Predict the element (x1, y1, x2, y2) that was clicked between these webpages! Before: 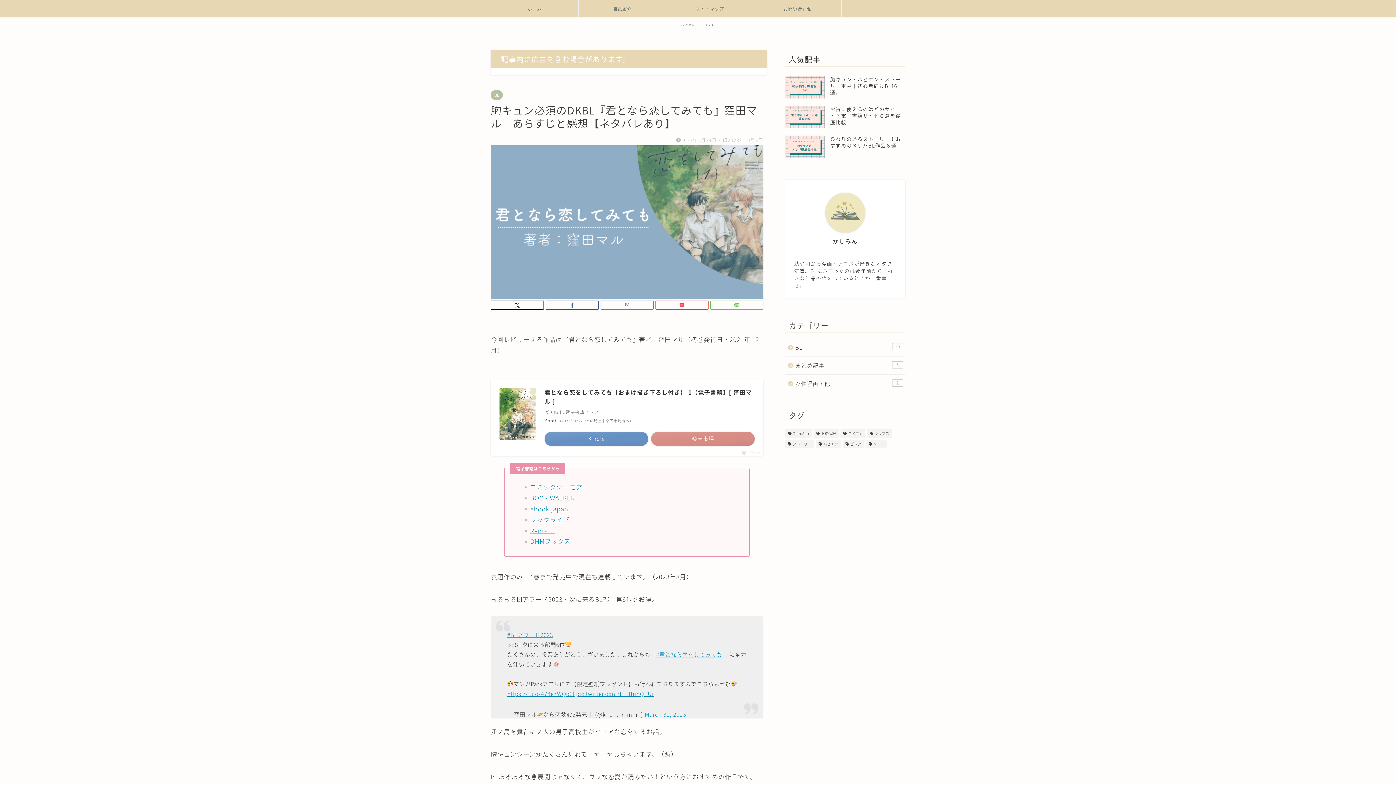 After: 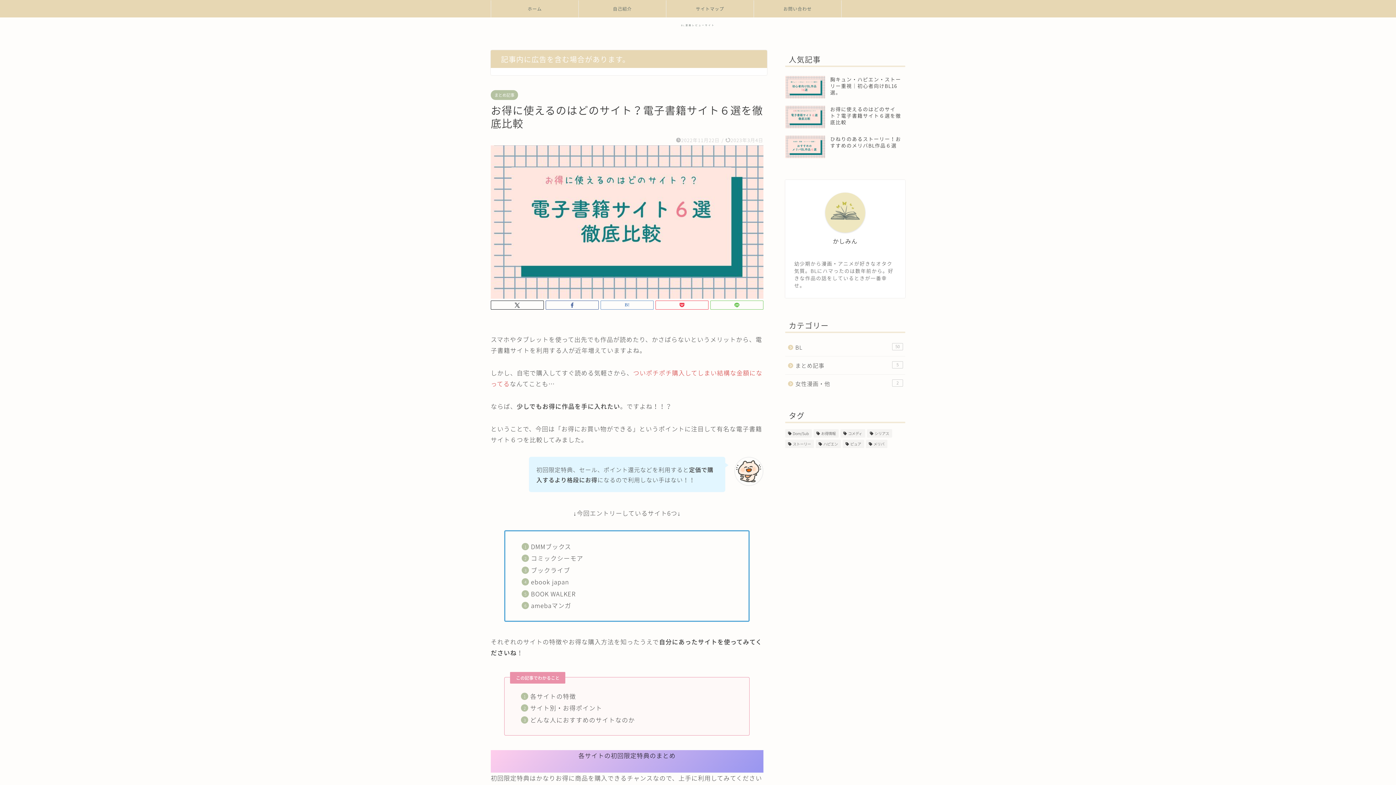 Action: bbox: (785, 102, 905, 131) label: お得に使えるのはどのサイト？電子書籍サイト６選を徹底比較